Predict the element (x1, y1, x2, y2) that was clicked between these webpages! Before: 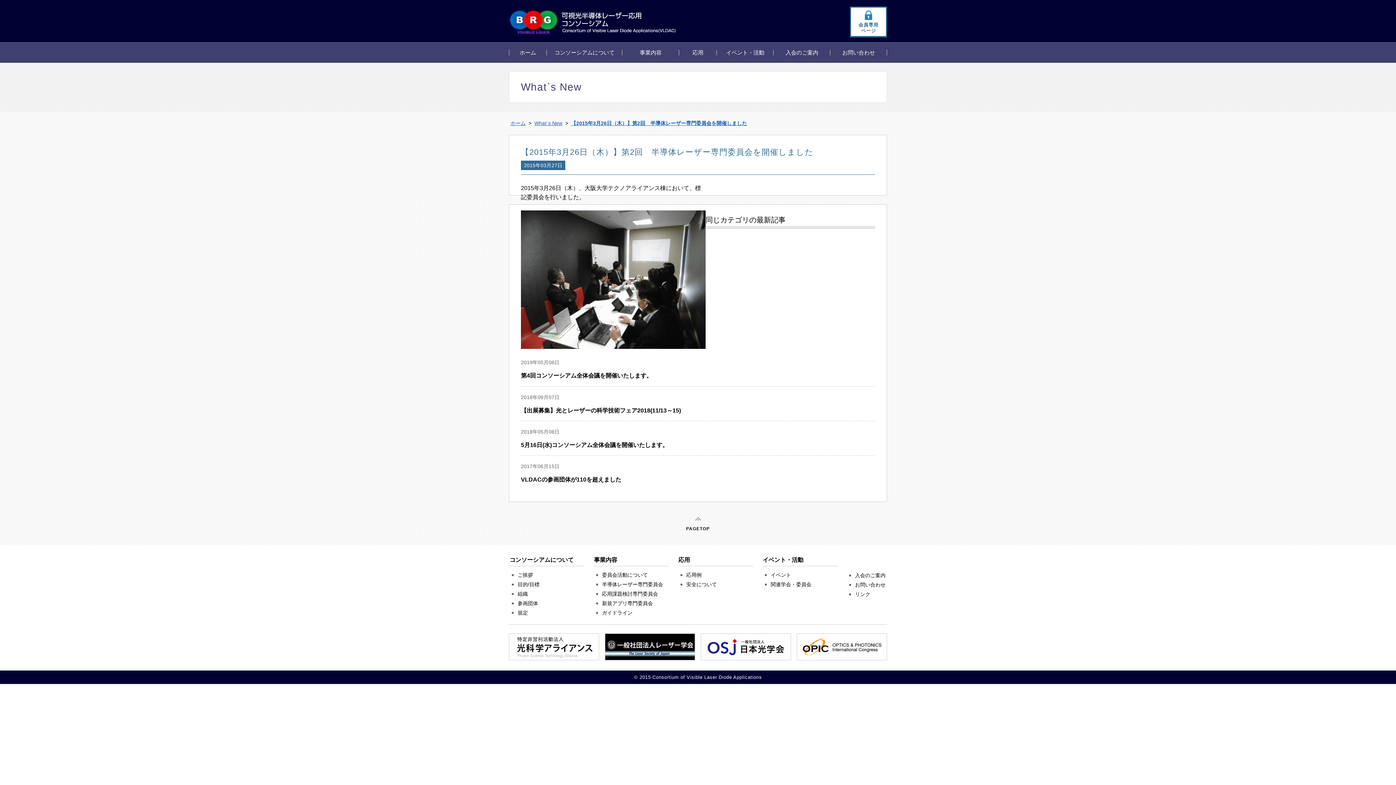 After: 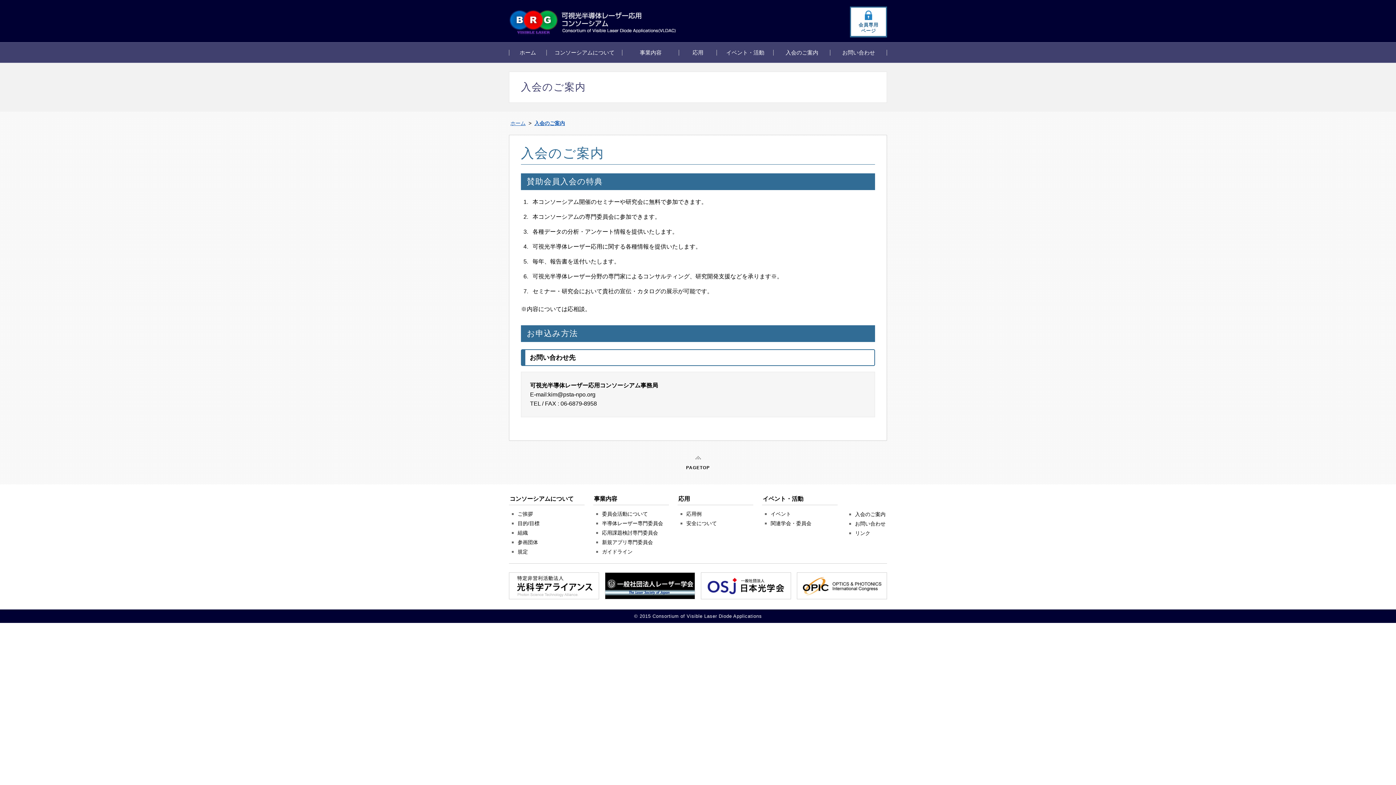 Action: bbox: (855, 572, 885, 578) label: 入会のご案内